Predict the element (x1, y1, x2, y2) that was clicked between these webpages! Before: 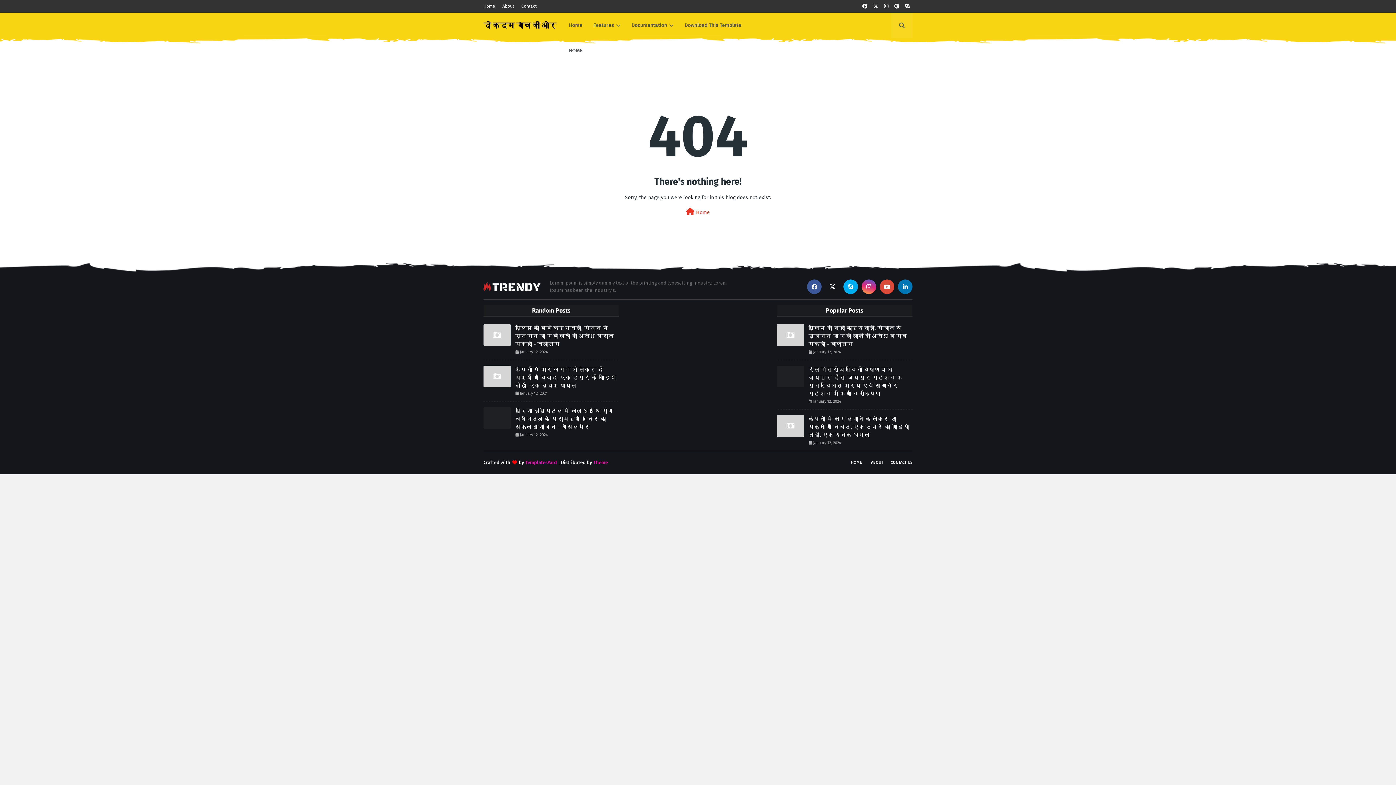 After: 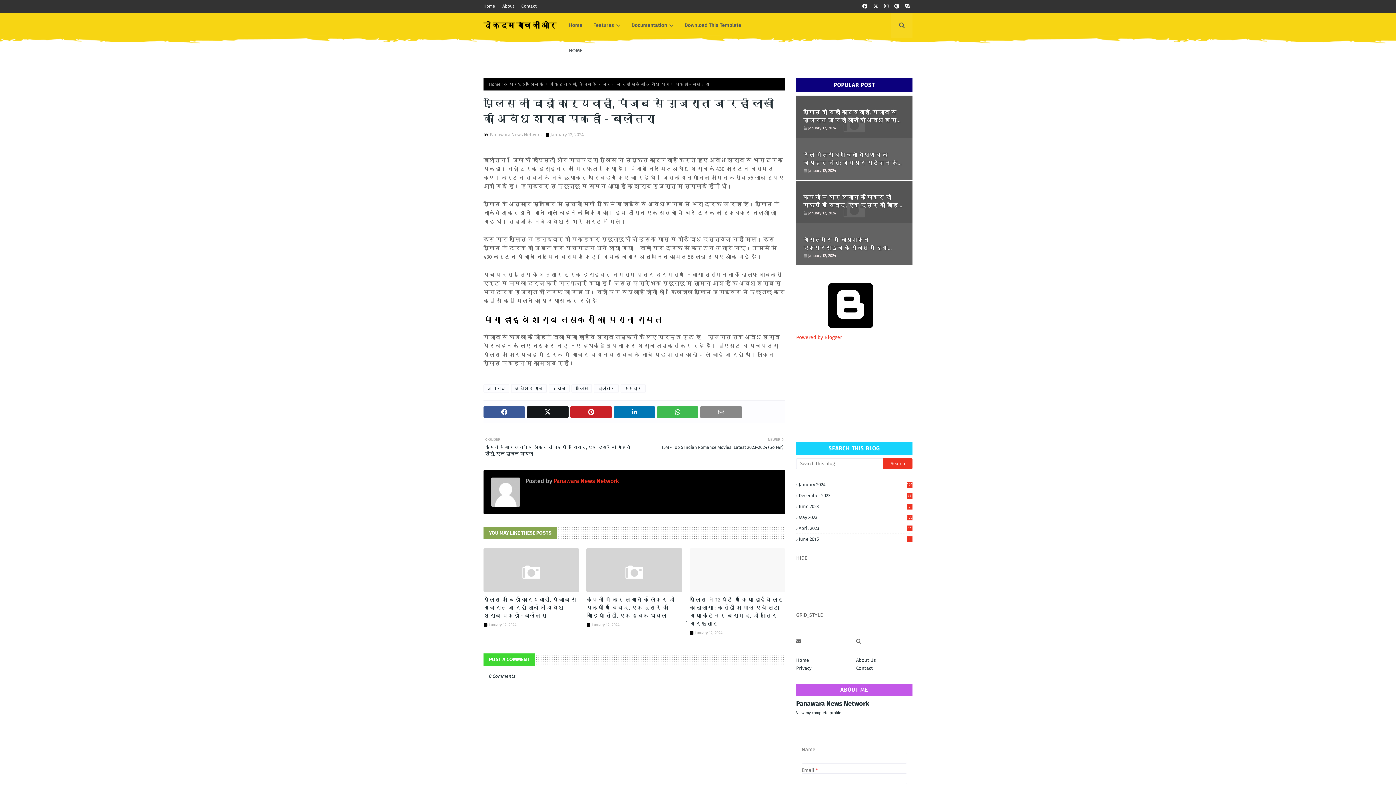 Action: bbox: (776, 324, 804, 346)